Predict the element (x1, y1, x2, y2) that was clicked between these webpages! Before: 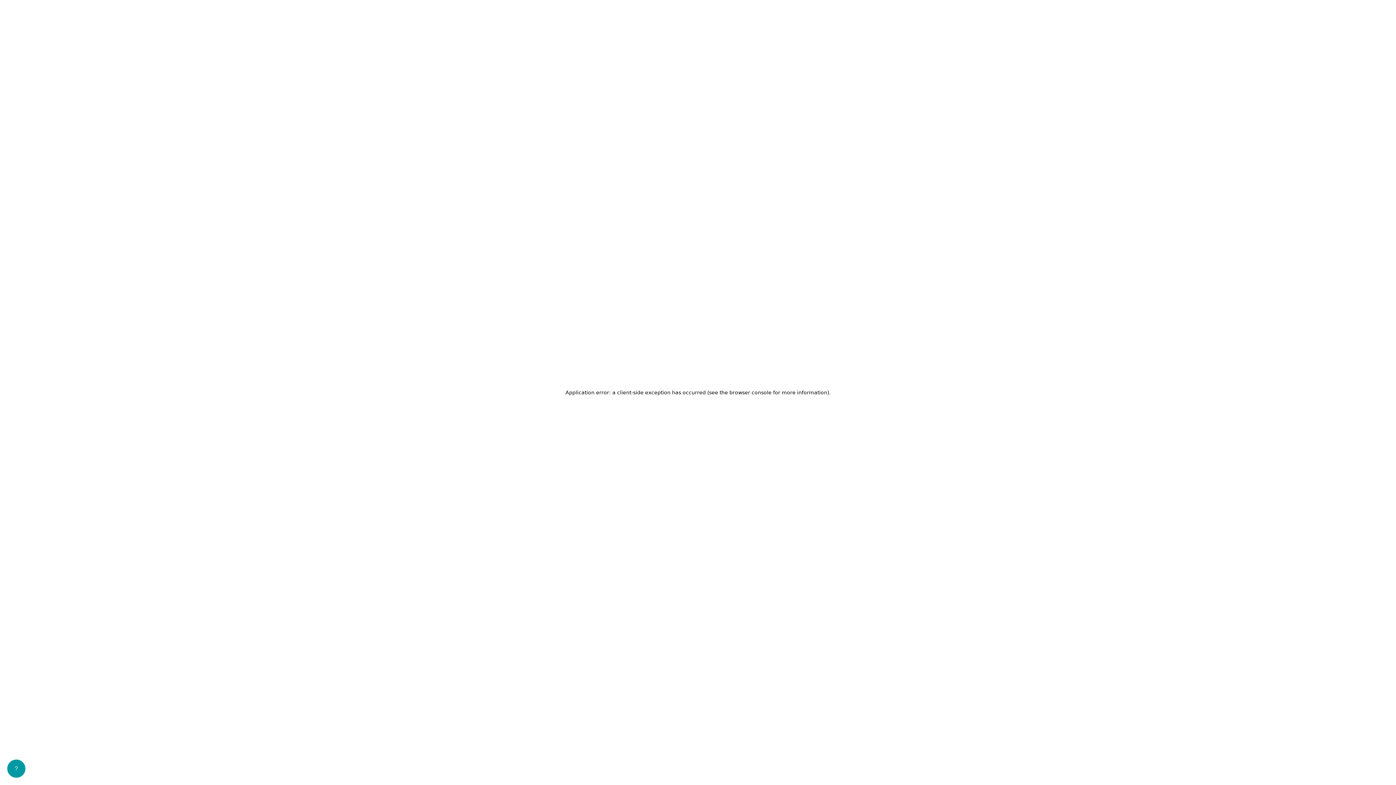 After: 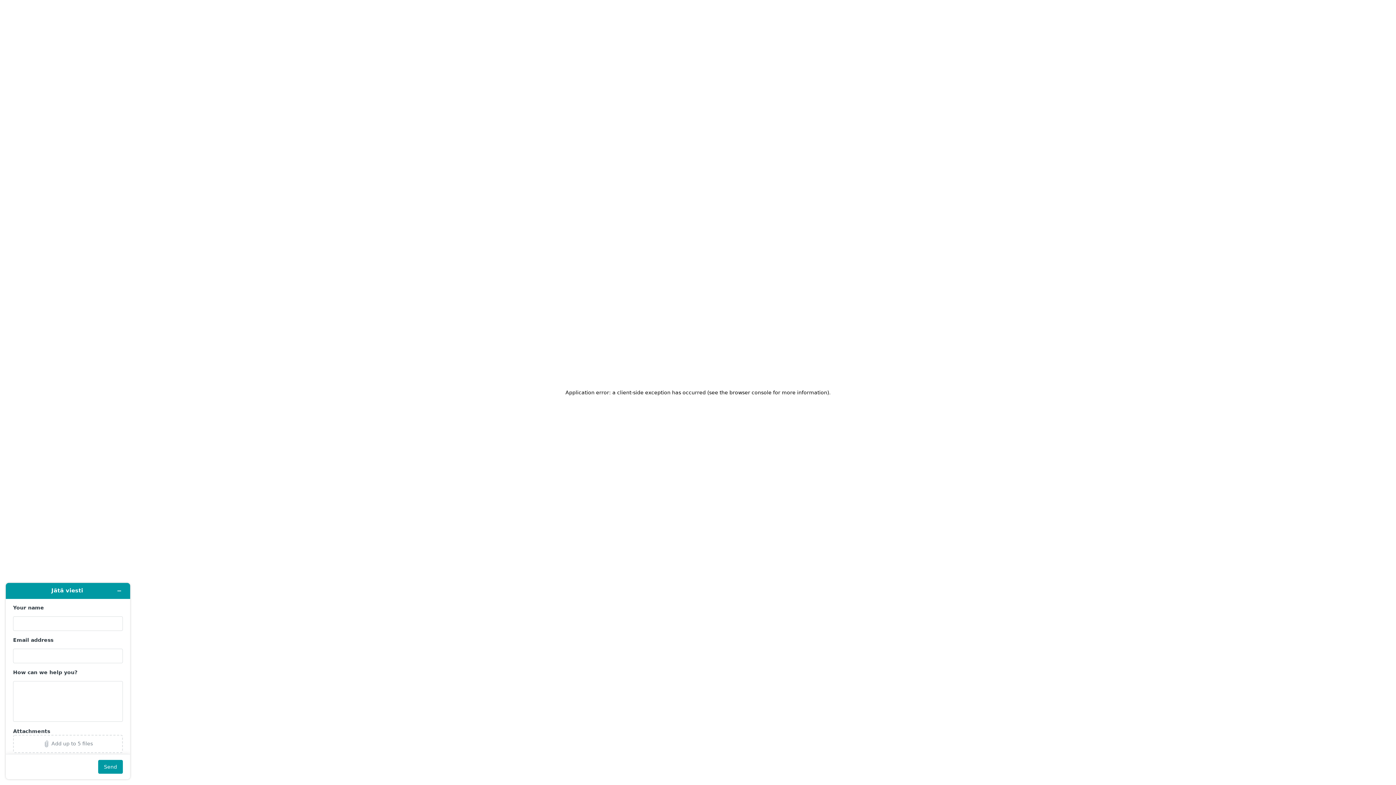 Action: label: Load Zendesk Widget bbox: (7, 760, 25, 778)